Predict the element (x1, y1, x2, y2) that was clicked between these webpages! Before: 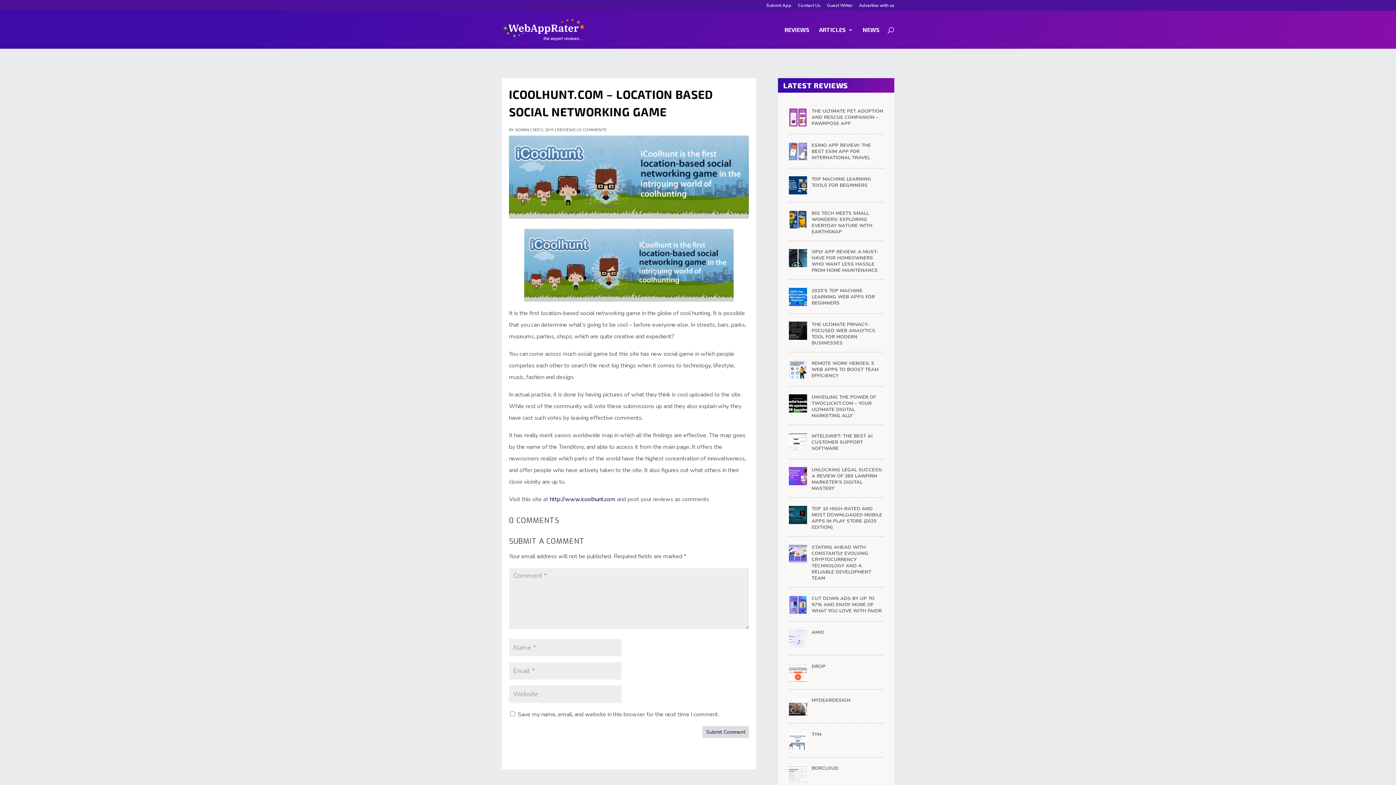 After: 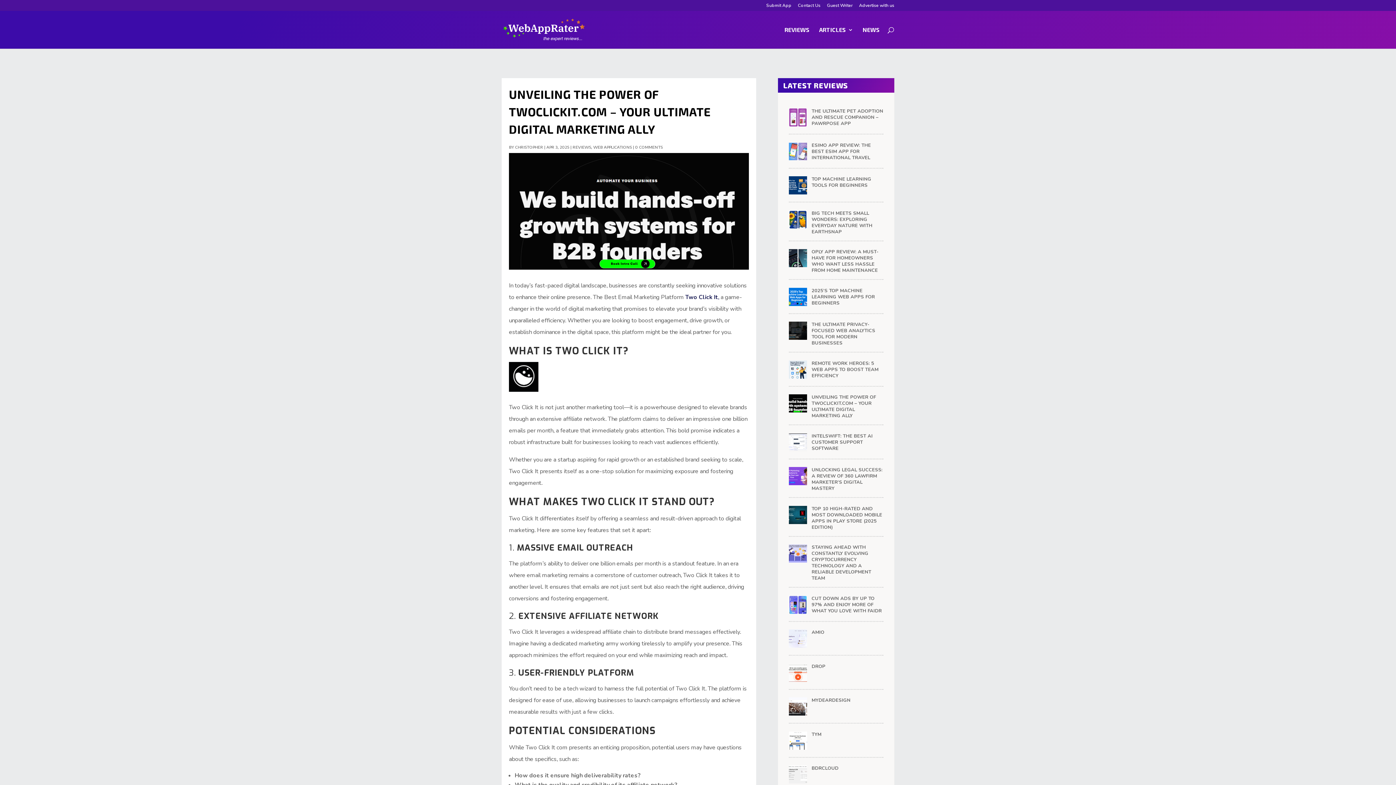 Action: bbox: (811, 394, 883, 419) label: UNVEILING THE POWER OF TWOCLICKIT.COM – YOUR ULTIMATE DIGITAL MARKETING ALLY